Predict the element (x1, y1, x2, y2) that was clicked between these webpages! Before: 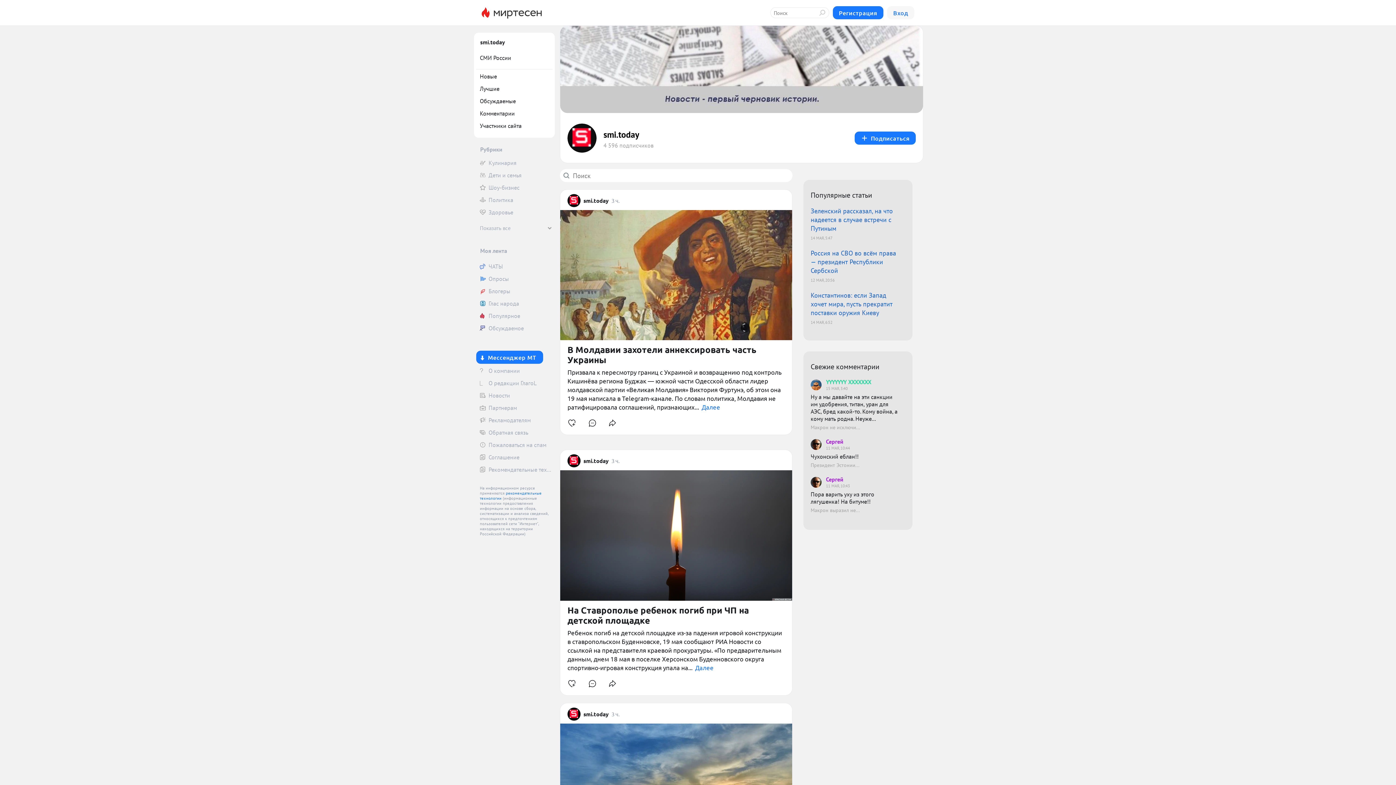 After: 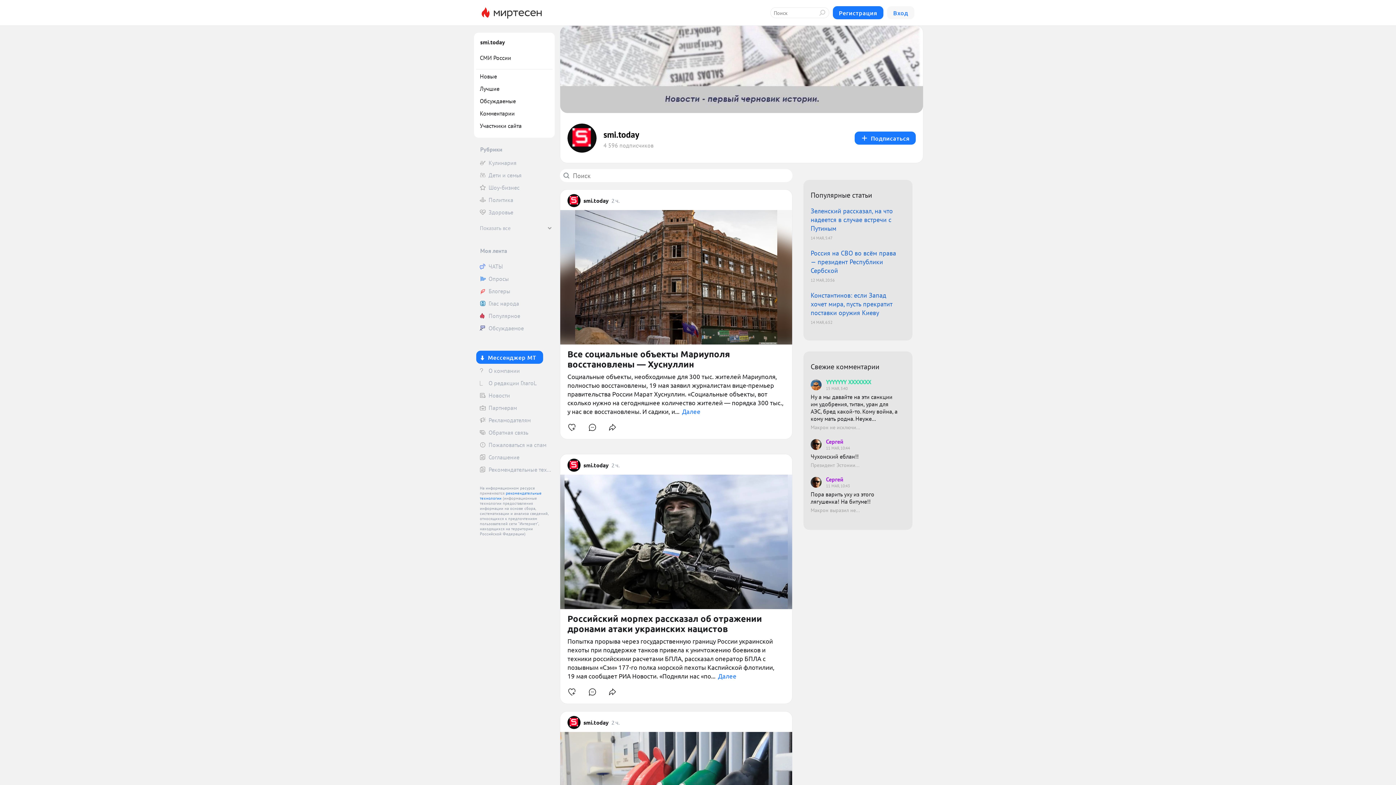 Action: bbox: (583, 197, 608, 204) label: smi.today